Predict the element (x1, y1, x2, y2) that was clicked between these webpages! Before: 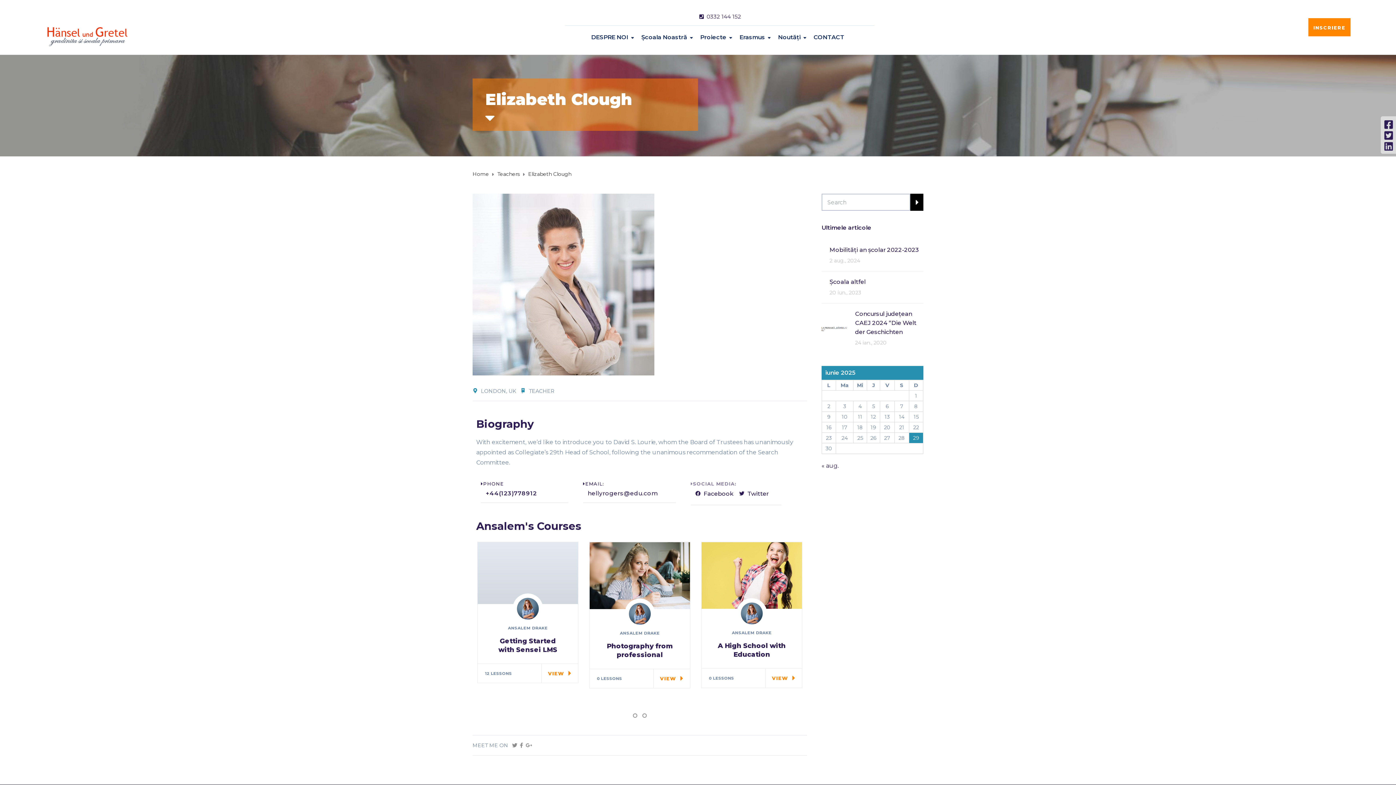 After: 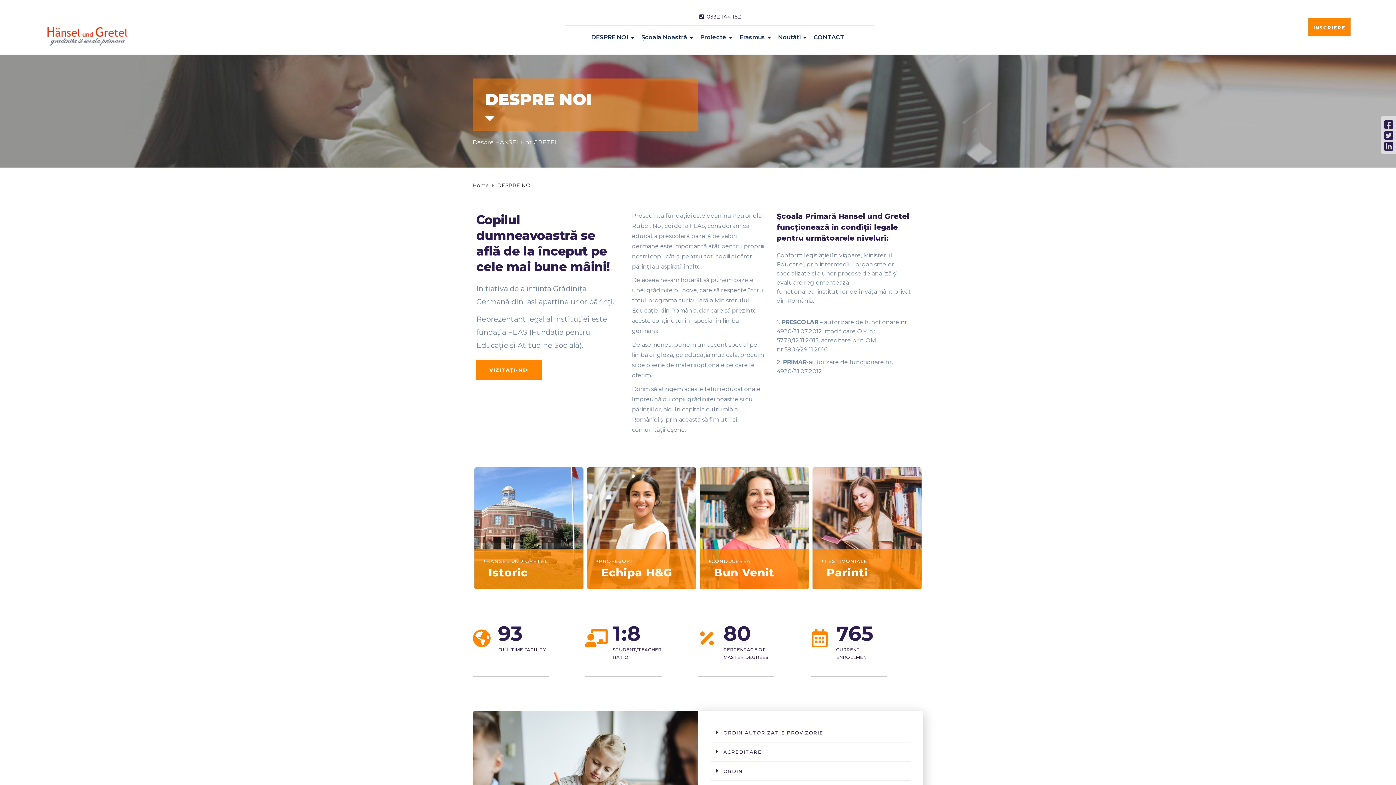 Action: bbox: (591, 25, 632, 48) label: DESPRE NOI